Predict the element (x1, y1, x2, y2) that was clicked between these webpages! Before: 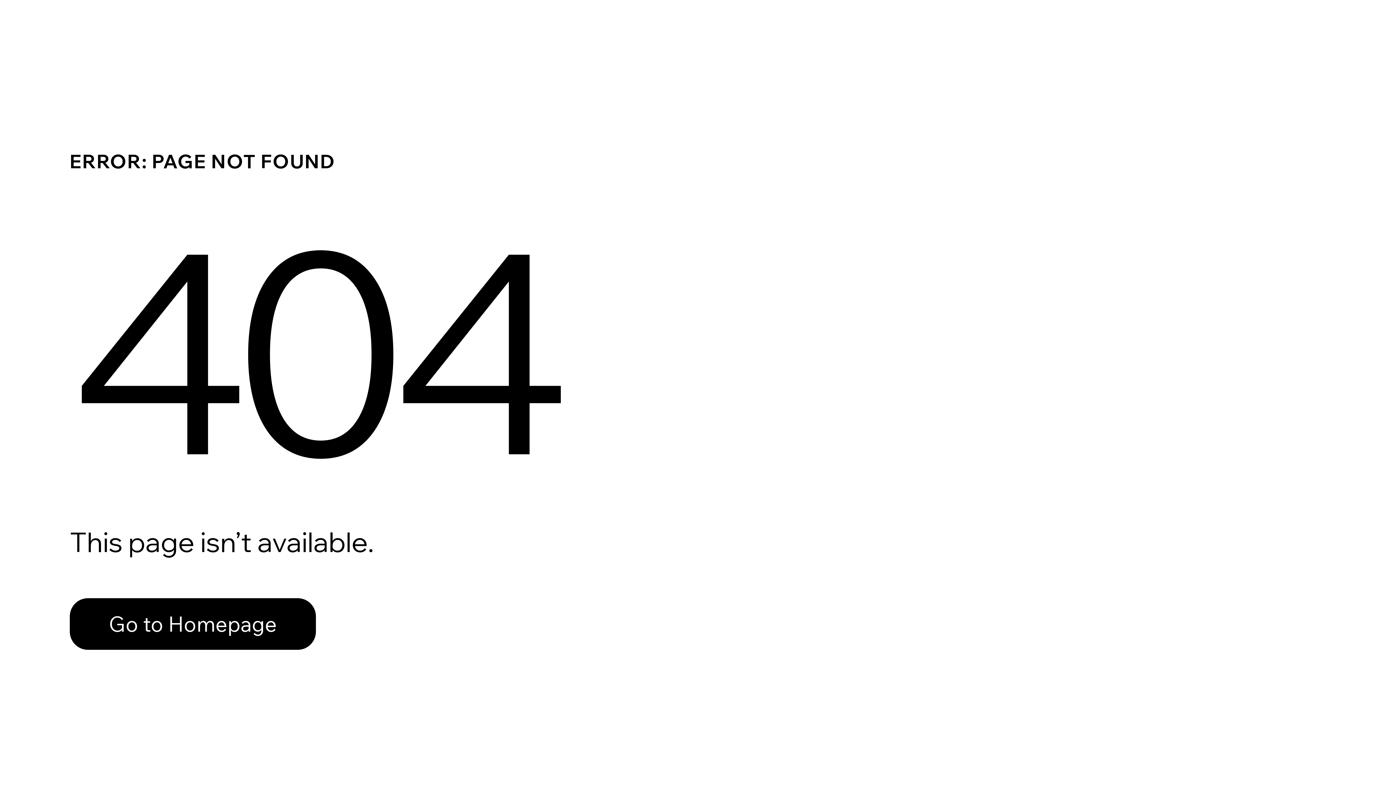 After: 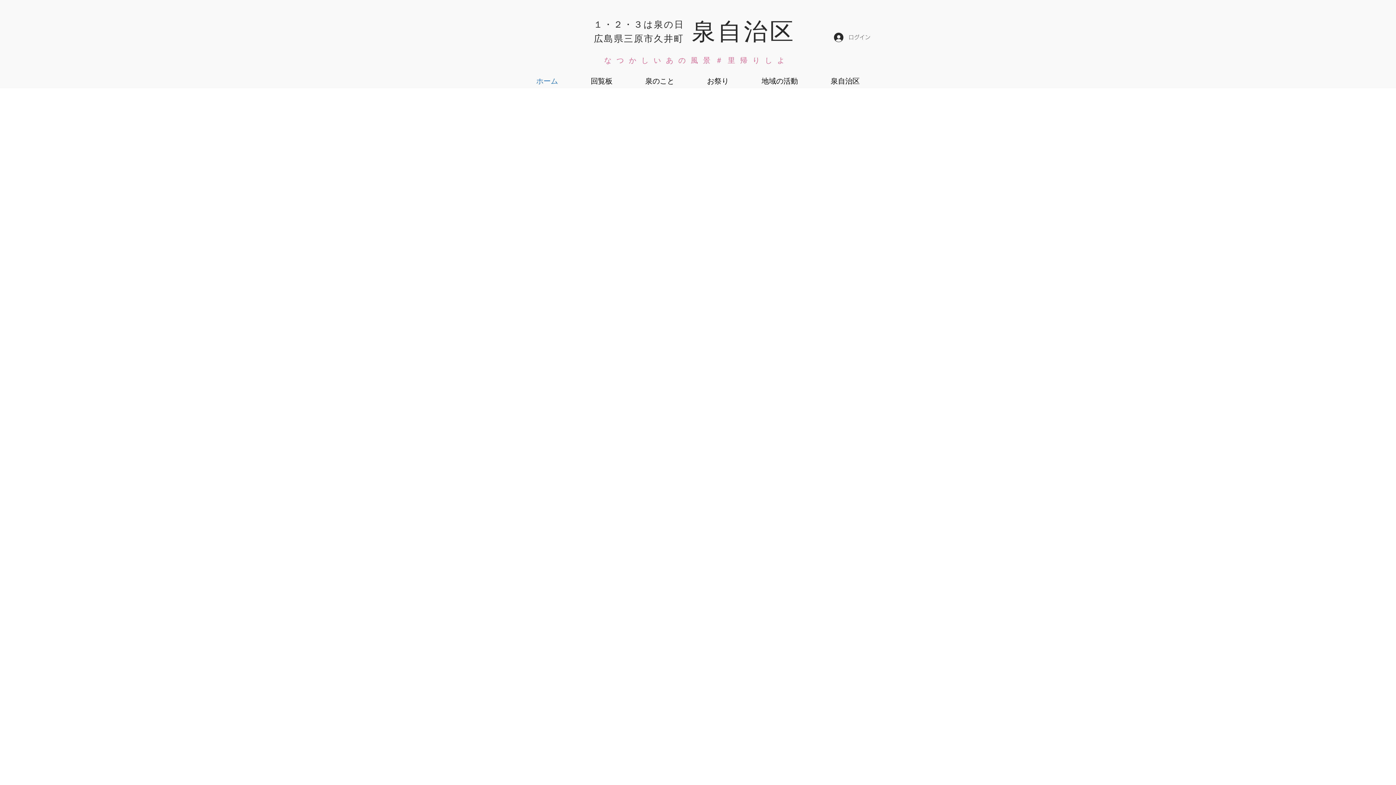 Action: label: Go to Homepage bbox: (69, 582, 768, 659)